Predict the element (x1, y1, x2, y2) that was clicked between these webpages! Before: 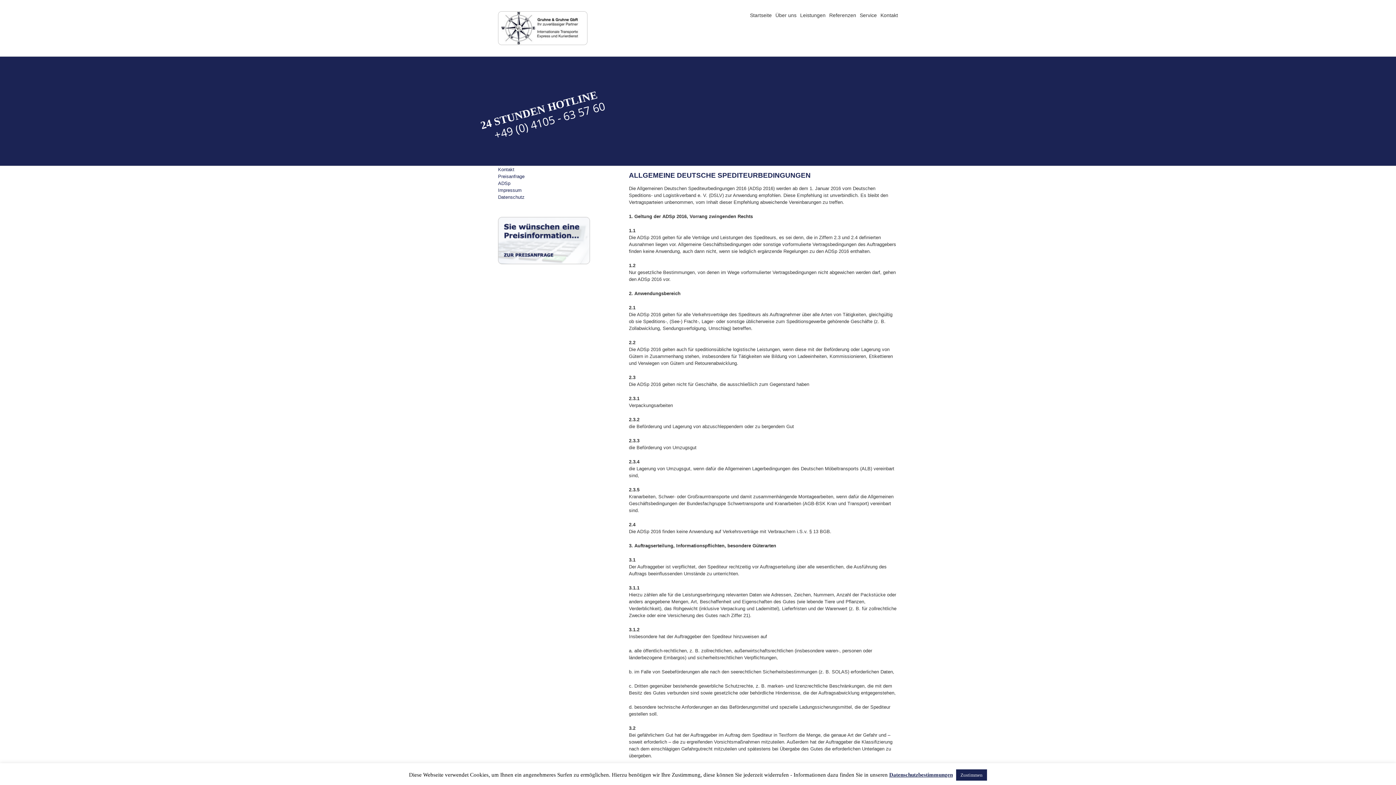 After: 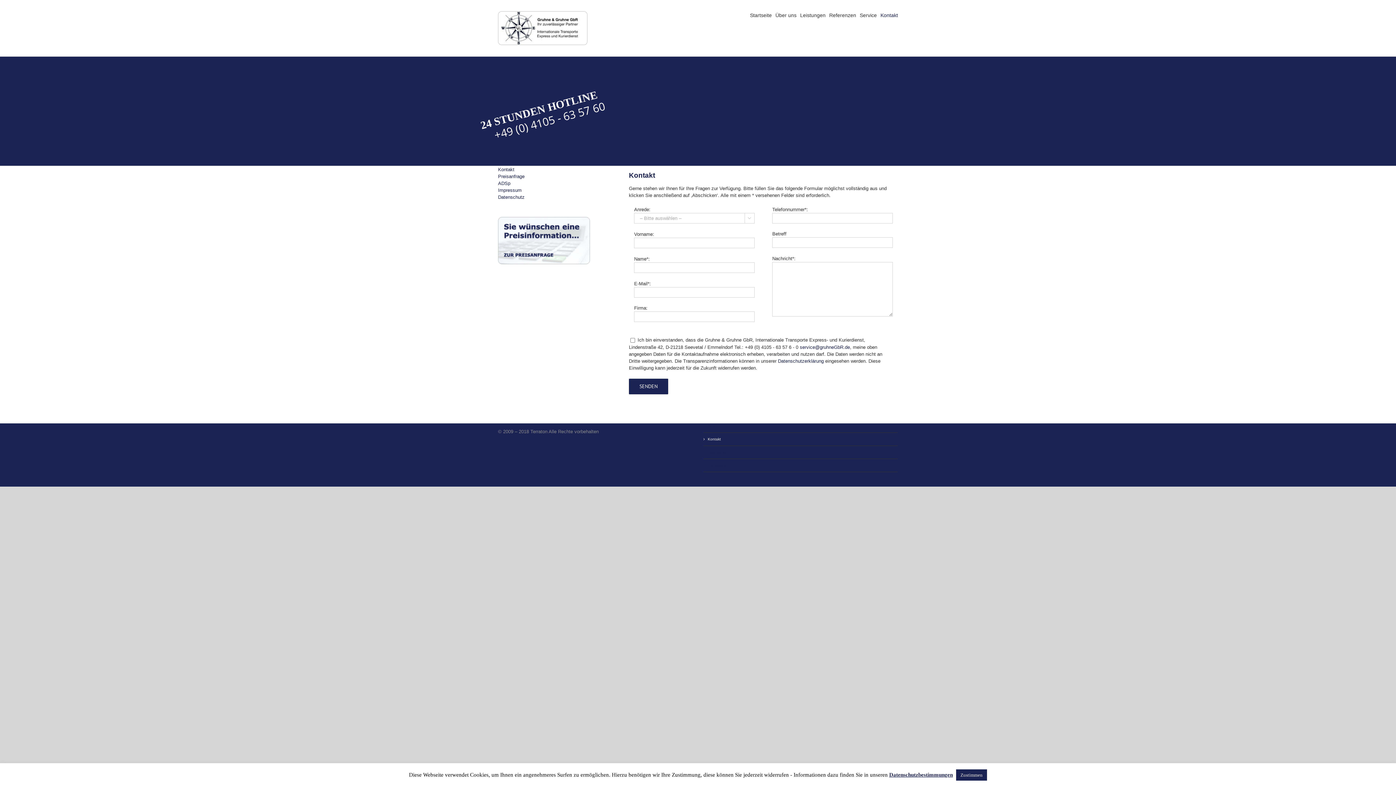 Action: label: Kontakt bbox: (498, 166, 514, 172)